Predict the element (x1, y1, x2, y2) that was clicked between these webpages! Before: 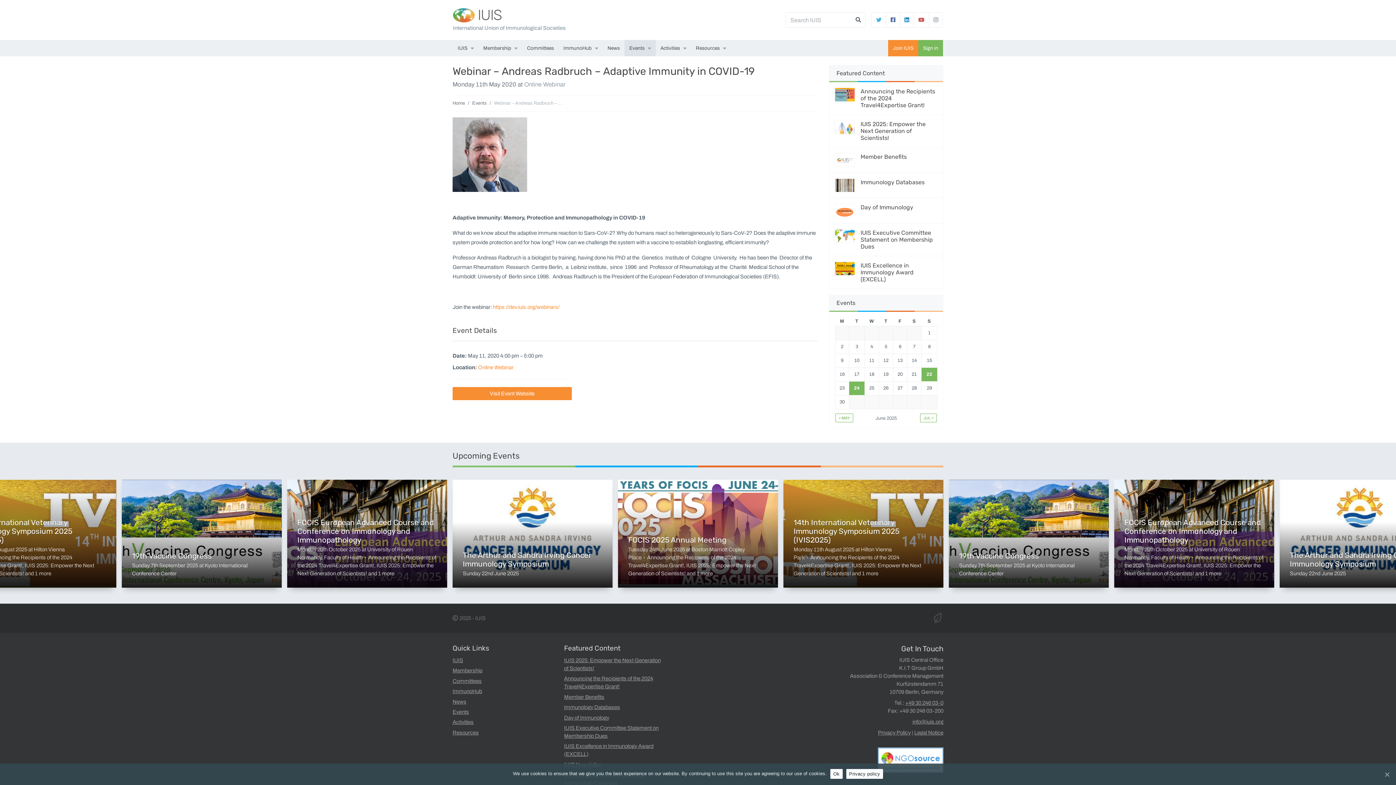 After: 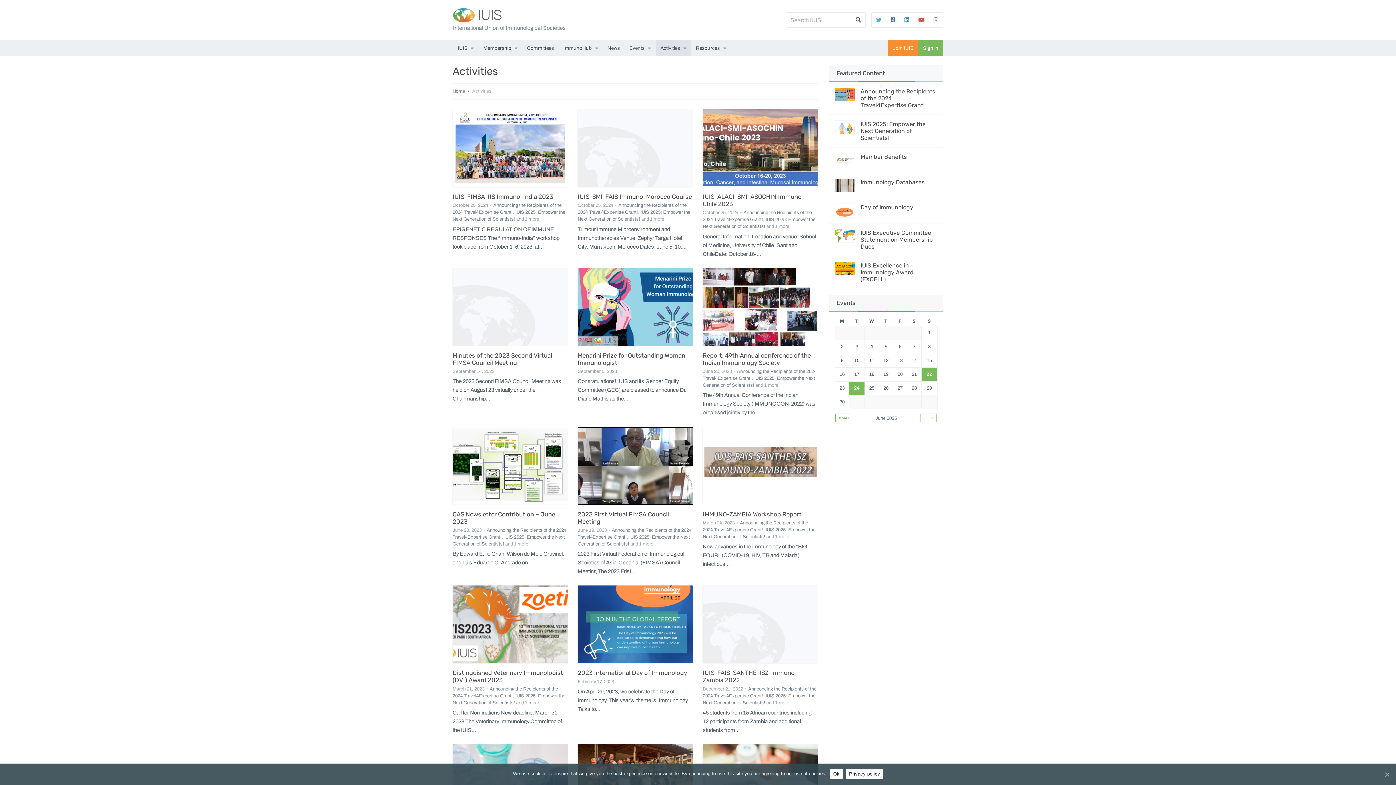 Action: label: Activities bbox: (452, 719, 473, 725)